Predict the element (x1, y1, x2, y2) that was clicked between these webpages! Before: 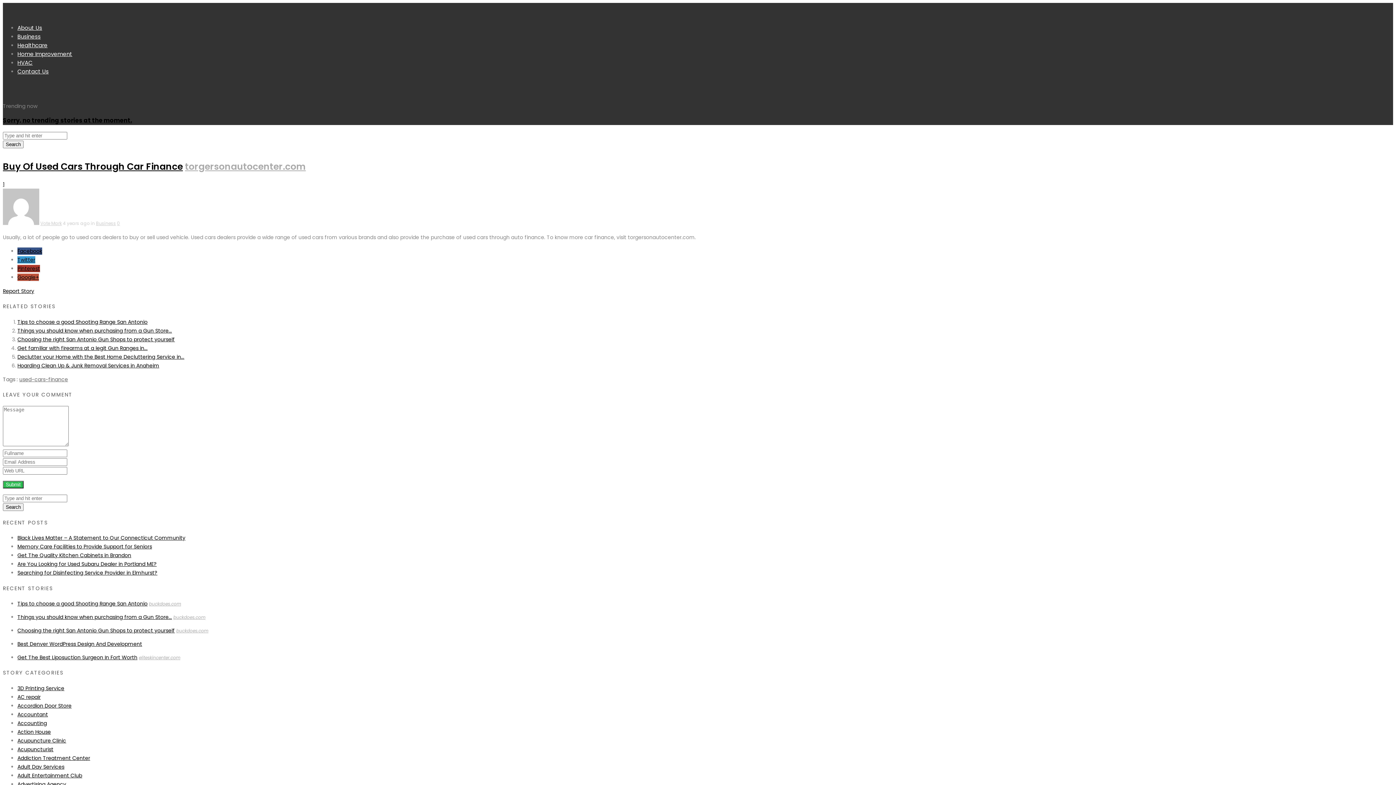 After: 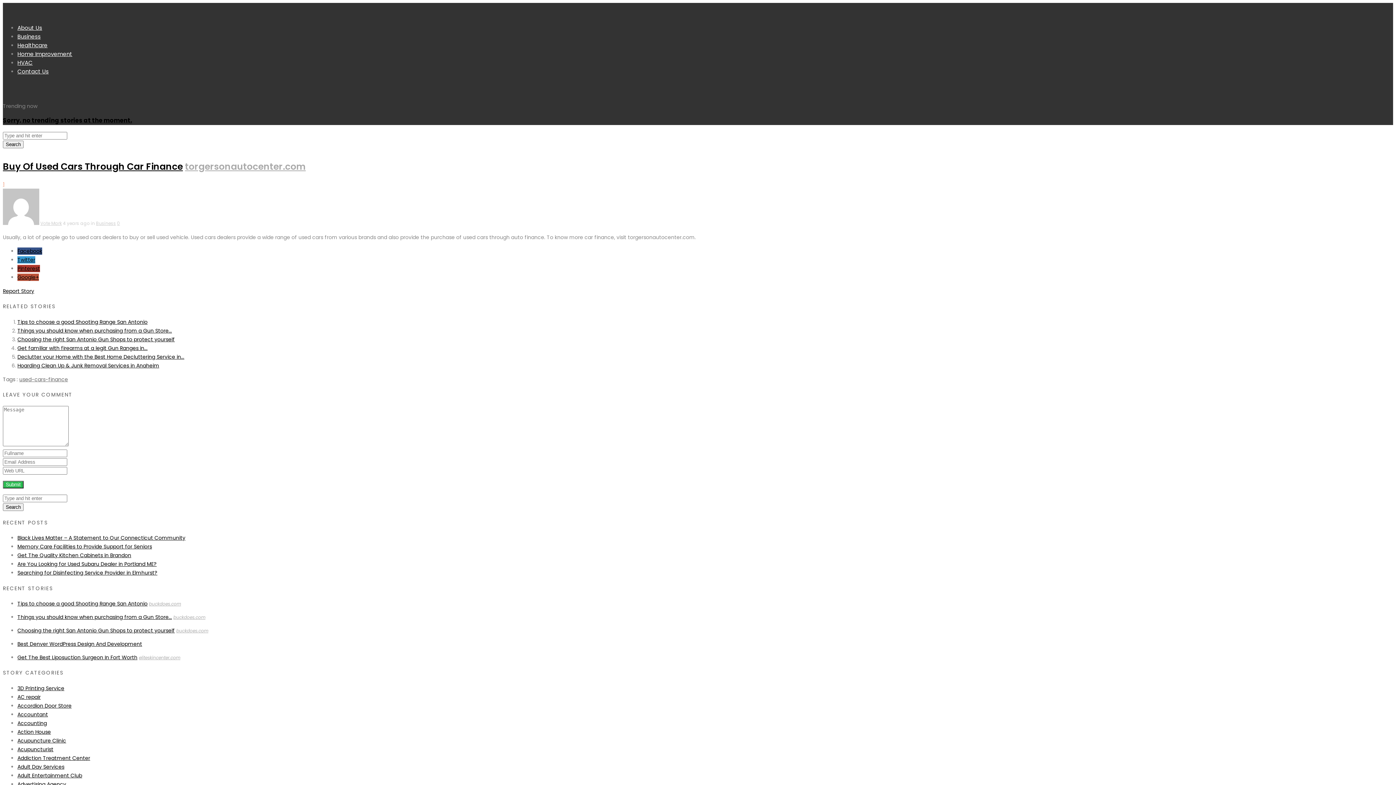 Action: label: 1 bbox: (2, 180, 4, 187)